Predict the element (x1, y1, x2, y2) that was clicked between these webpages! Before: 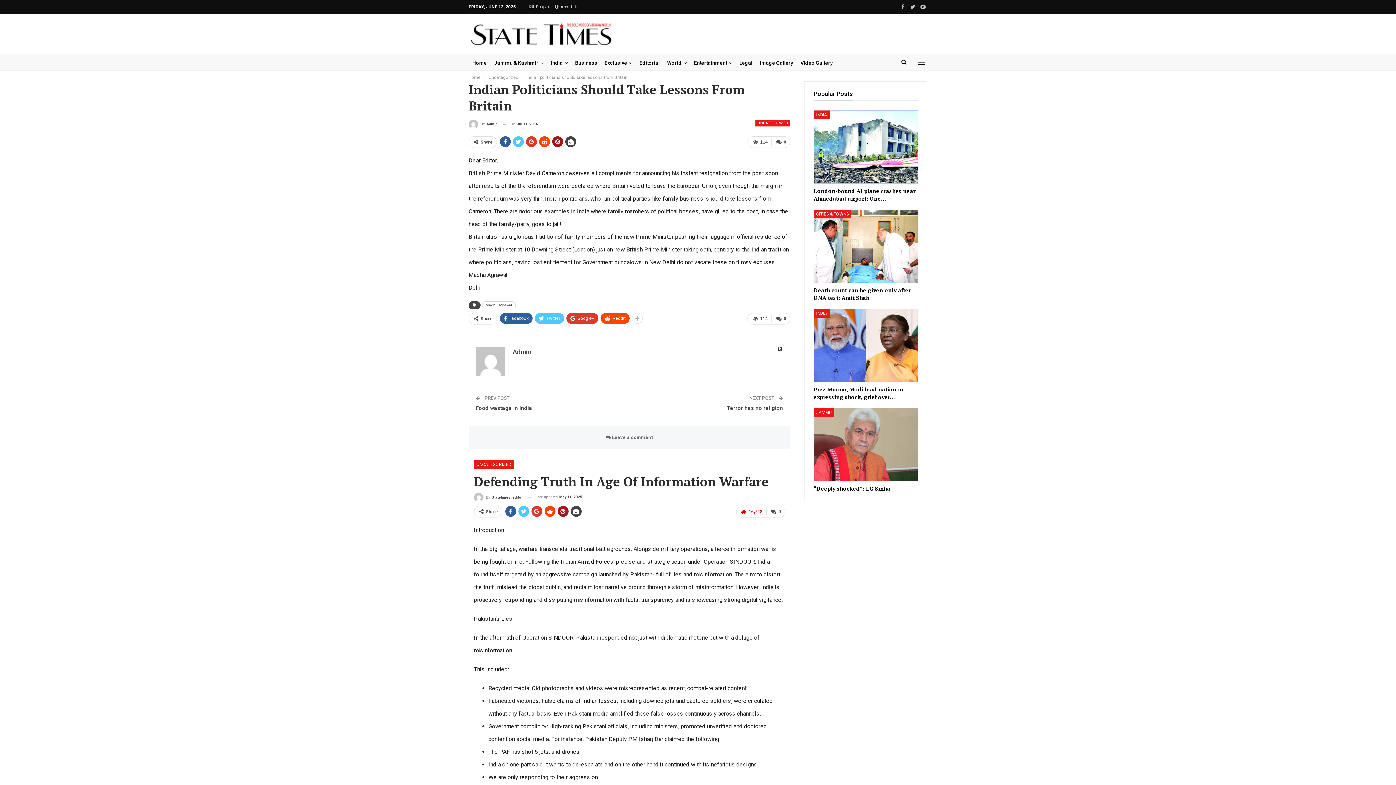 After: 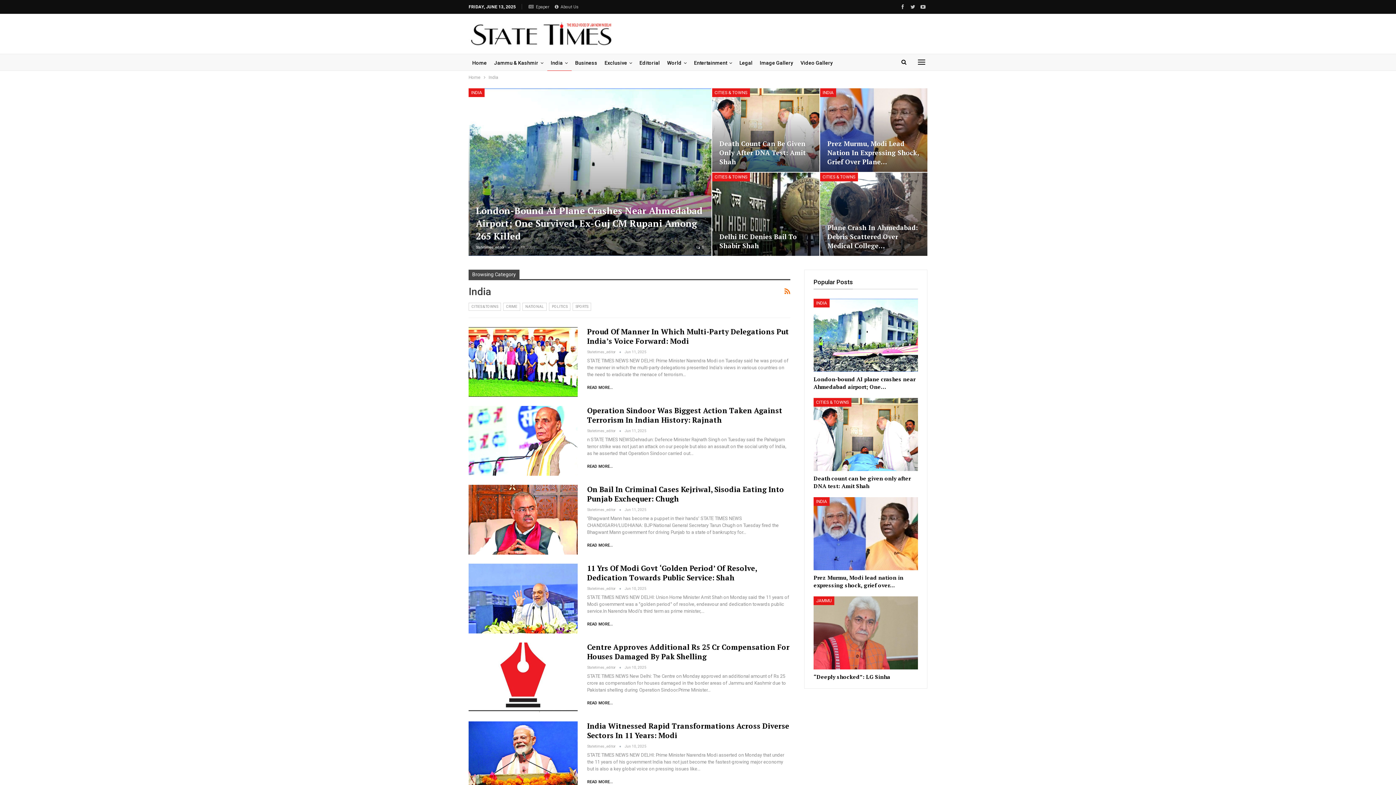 Action: bbox: (547, 54, 571, 71) label: India